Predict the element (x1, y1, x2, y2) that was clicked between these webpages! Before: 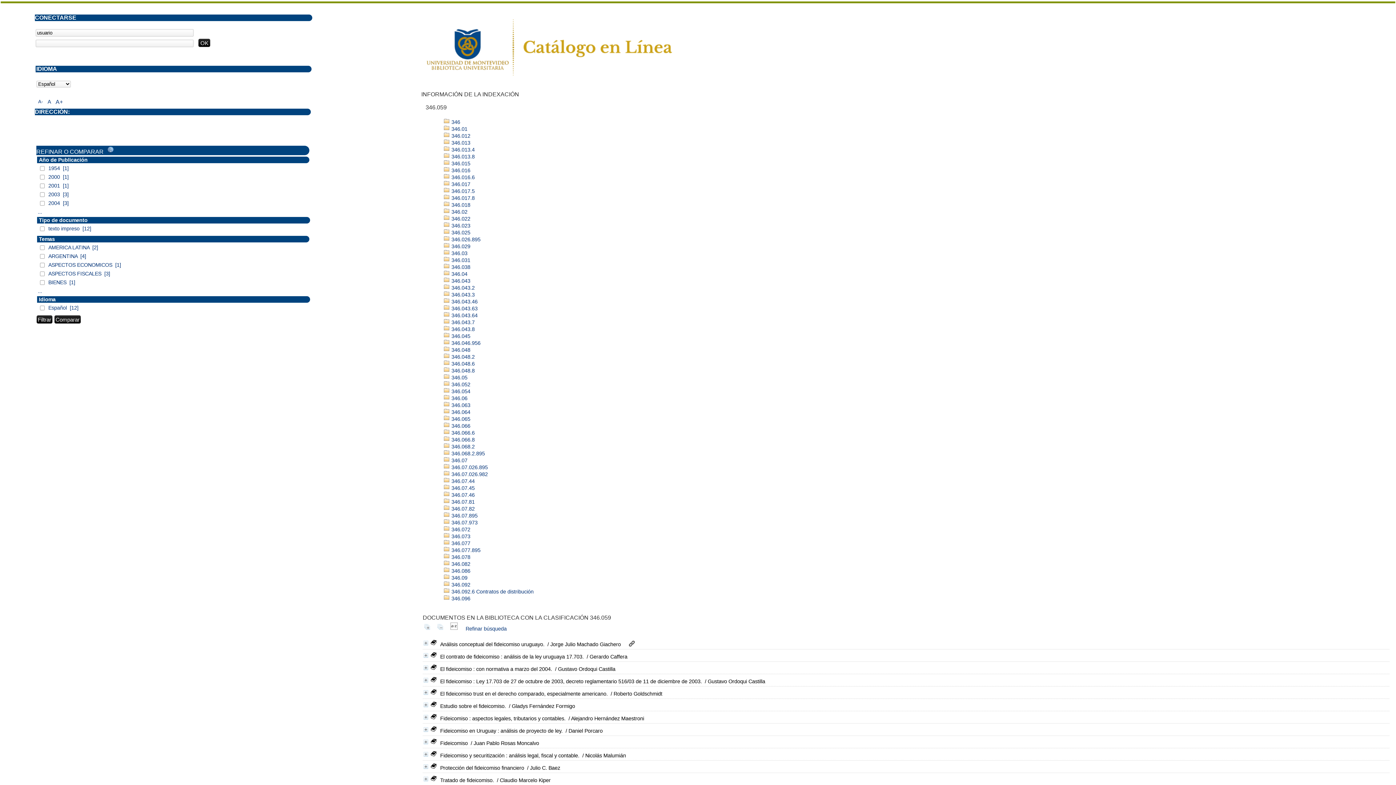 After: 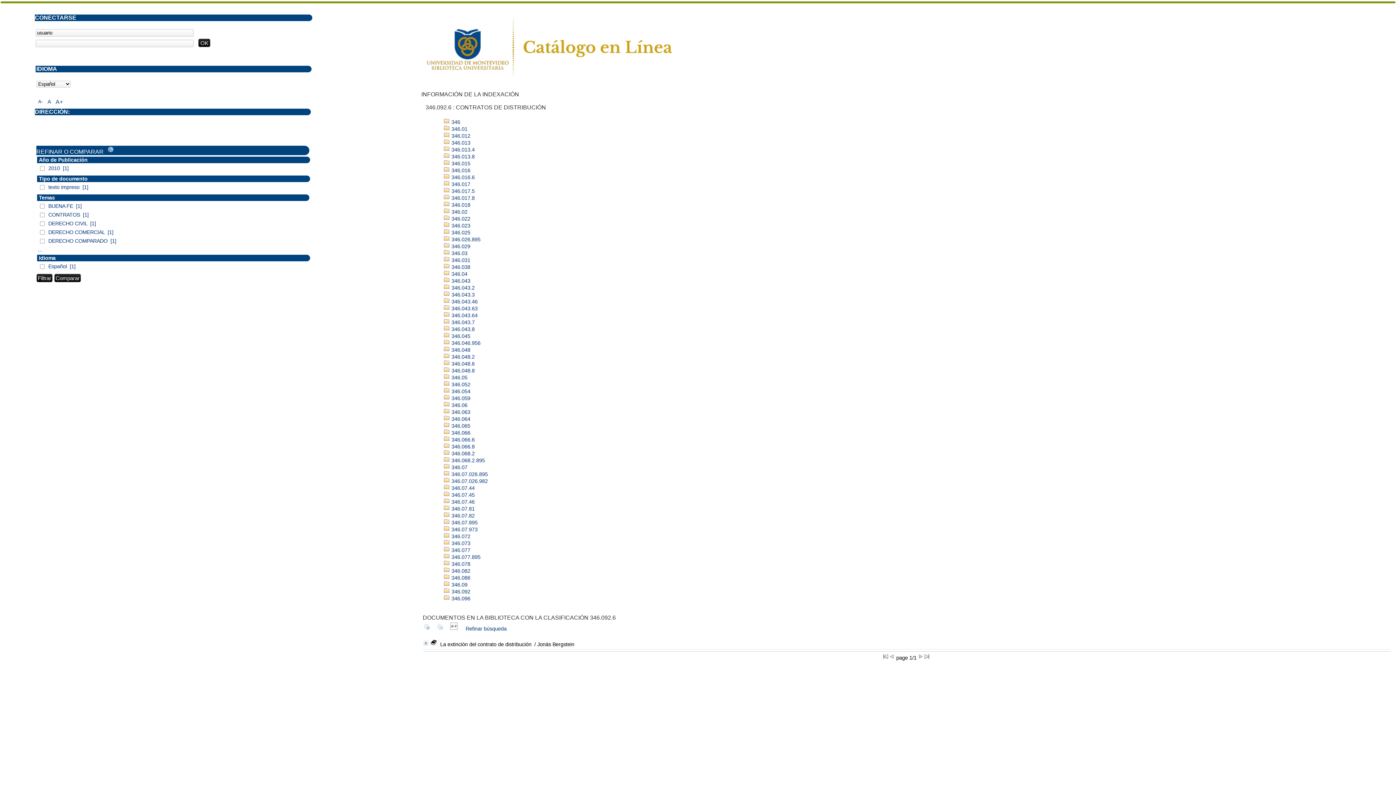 Action: label:  346.092.6 Contratos de distribución bbox: (443, 589, 533, 594)